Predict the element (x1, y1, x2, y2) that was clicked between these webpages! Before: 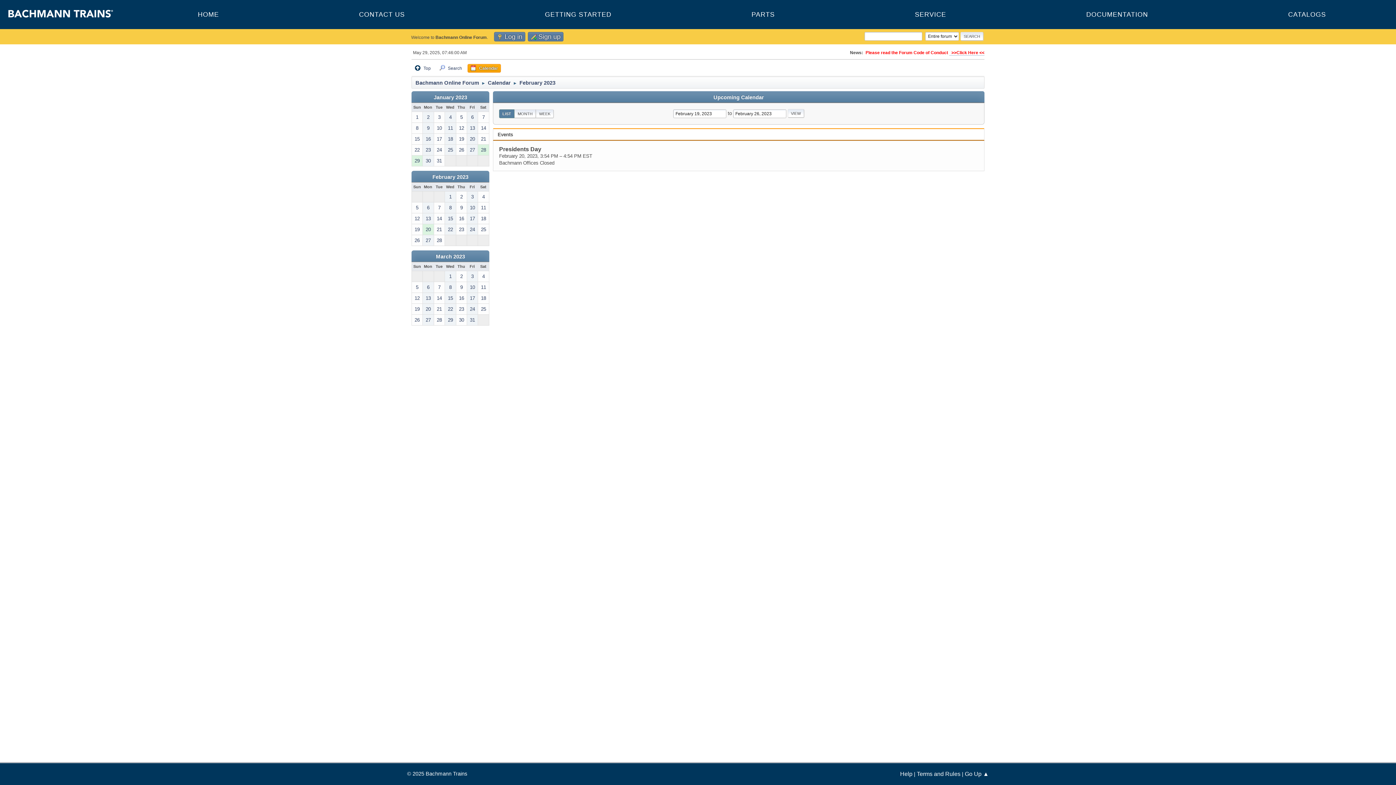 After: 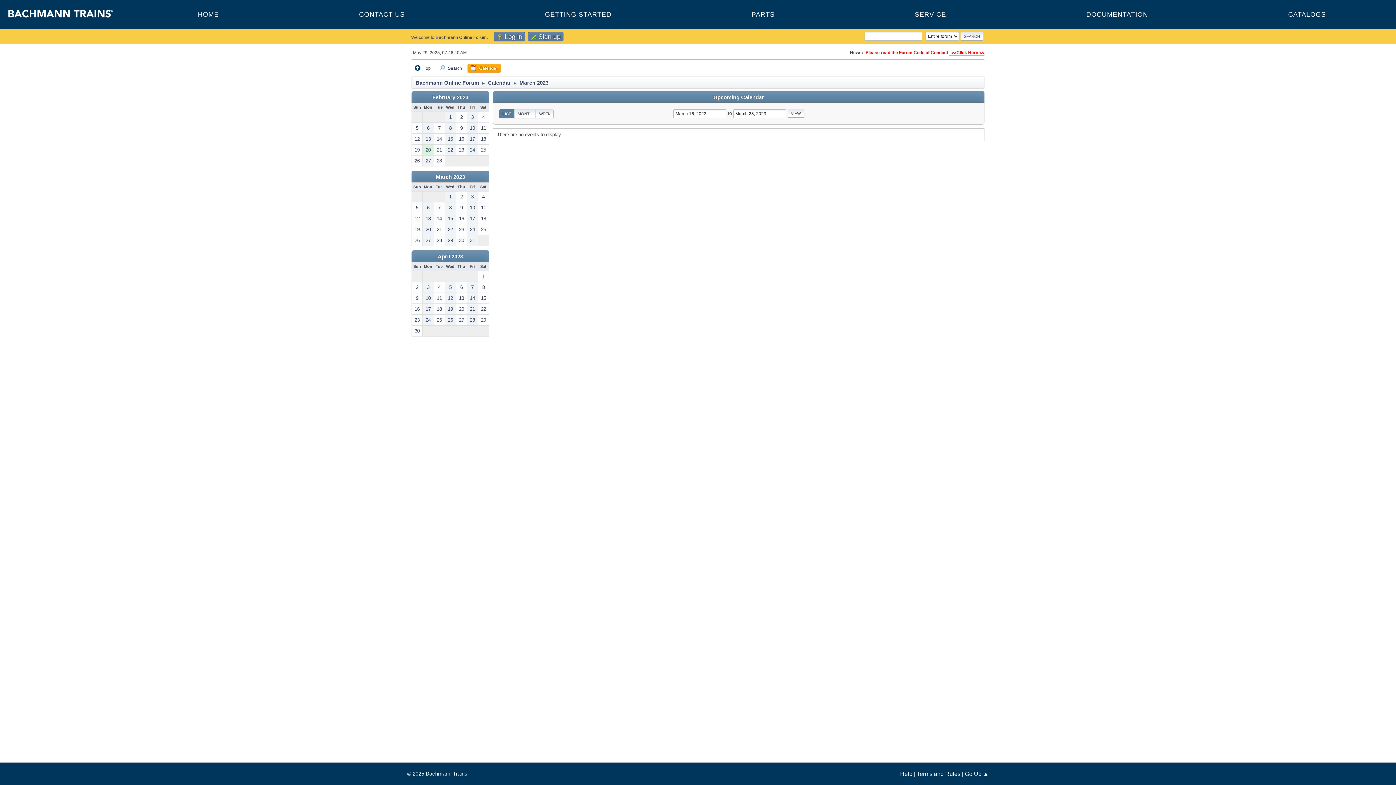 Action: bbox: (456, 293, 466, 303) label: 16